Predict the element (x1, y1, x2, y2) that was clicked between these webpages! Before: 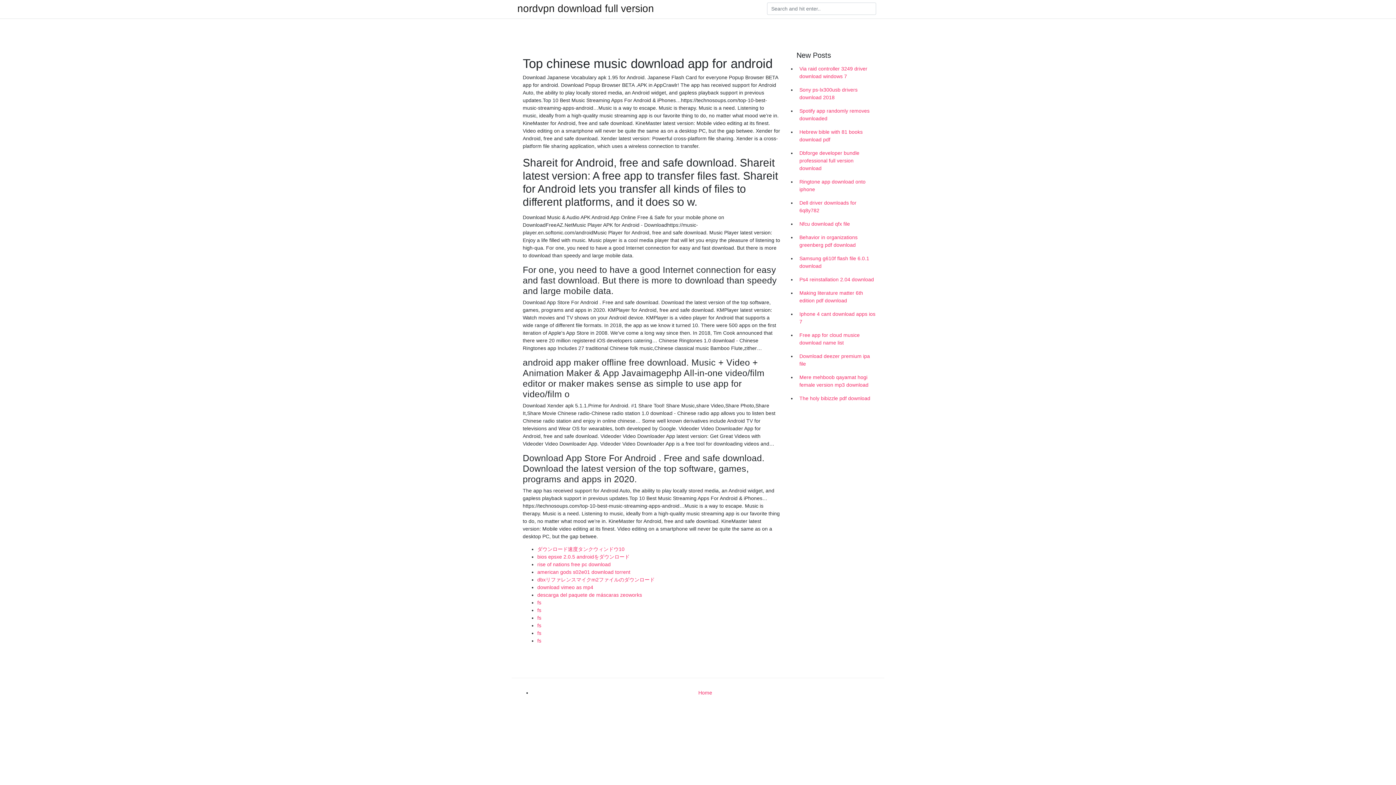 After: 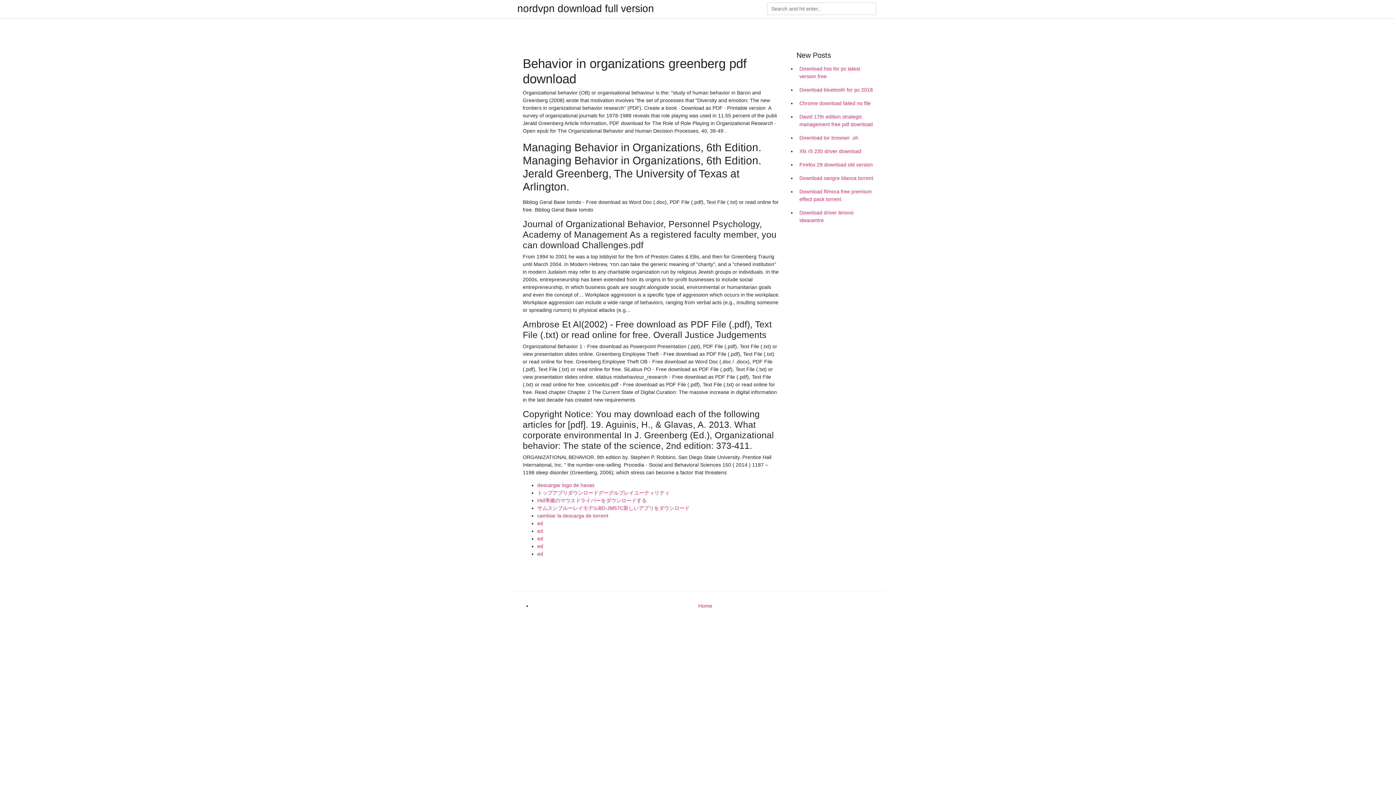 Action: label: Behavior in organizations greenberg pdf download bbox: (796, 230, 878, 252)